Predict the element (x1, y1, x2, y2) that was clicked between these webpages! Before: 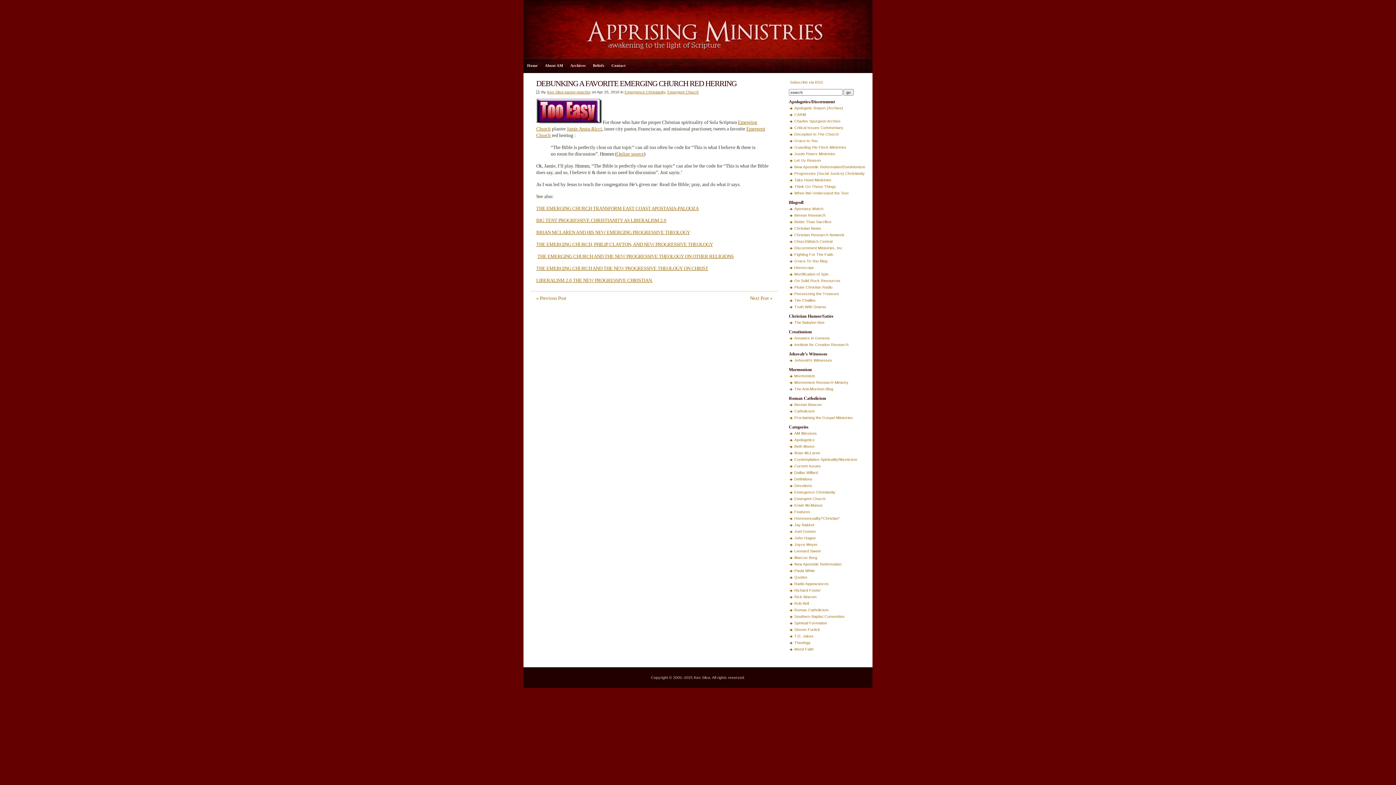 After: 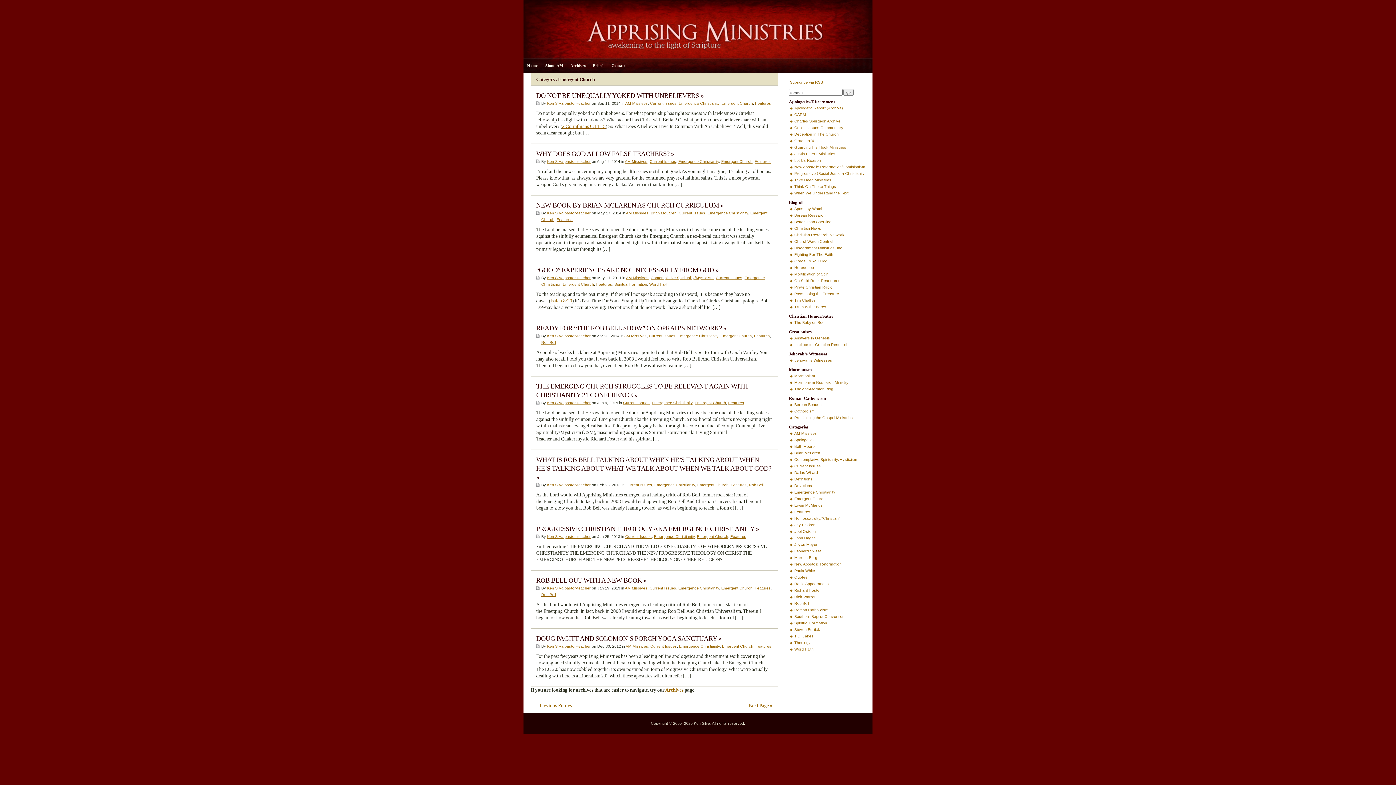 Action: label: Emergent Church bbox: (667, 89, 698, 94)